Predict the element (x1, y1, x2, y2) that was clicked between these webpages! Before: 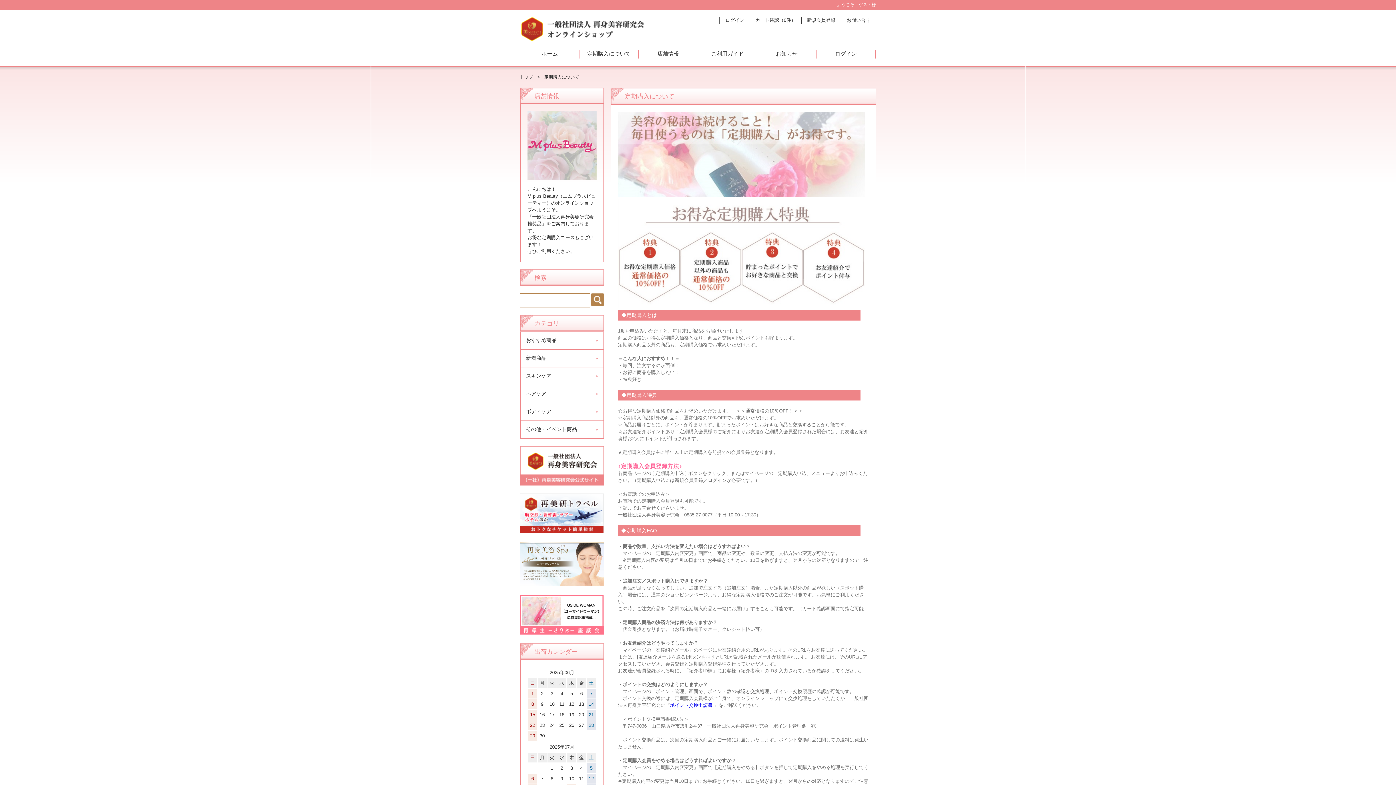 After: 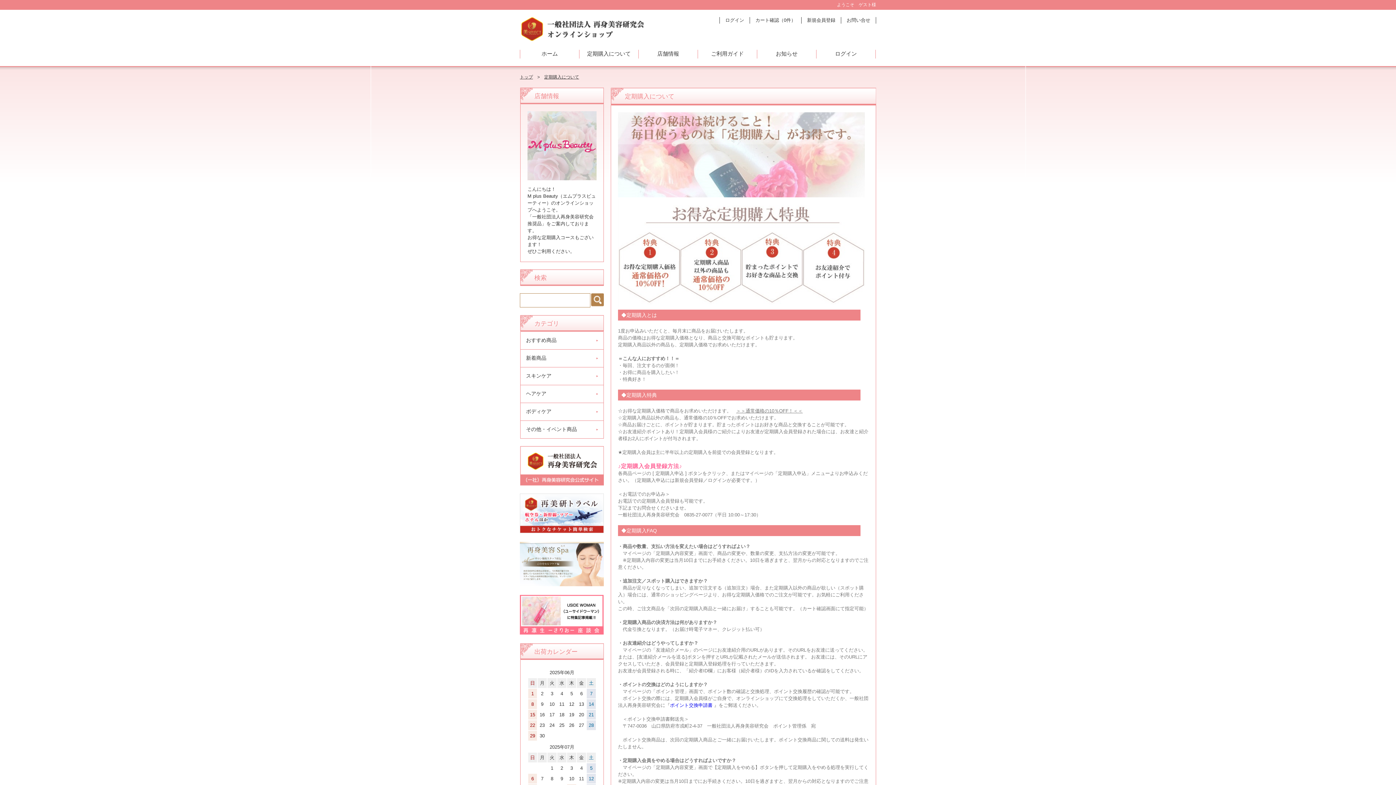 Action: bbox: (520, 528, 604, 534)